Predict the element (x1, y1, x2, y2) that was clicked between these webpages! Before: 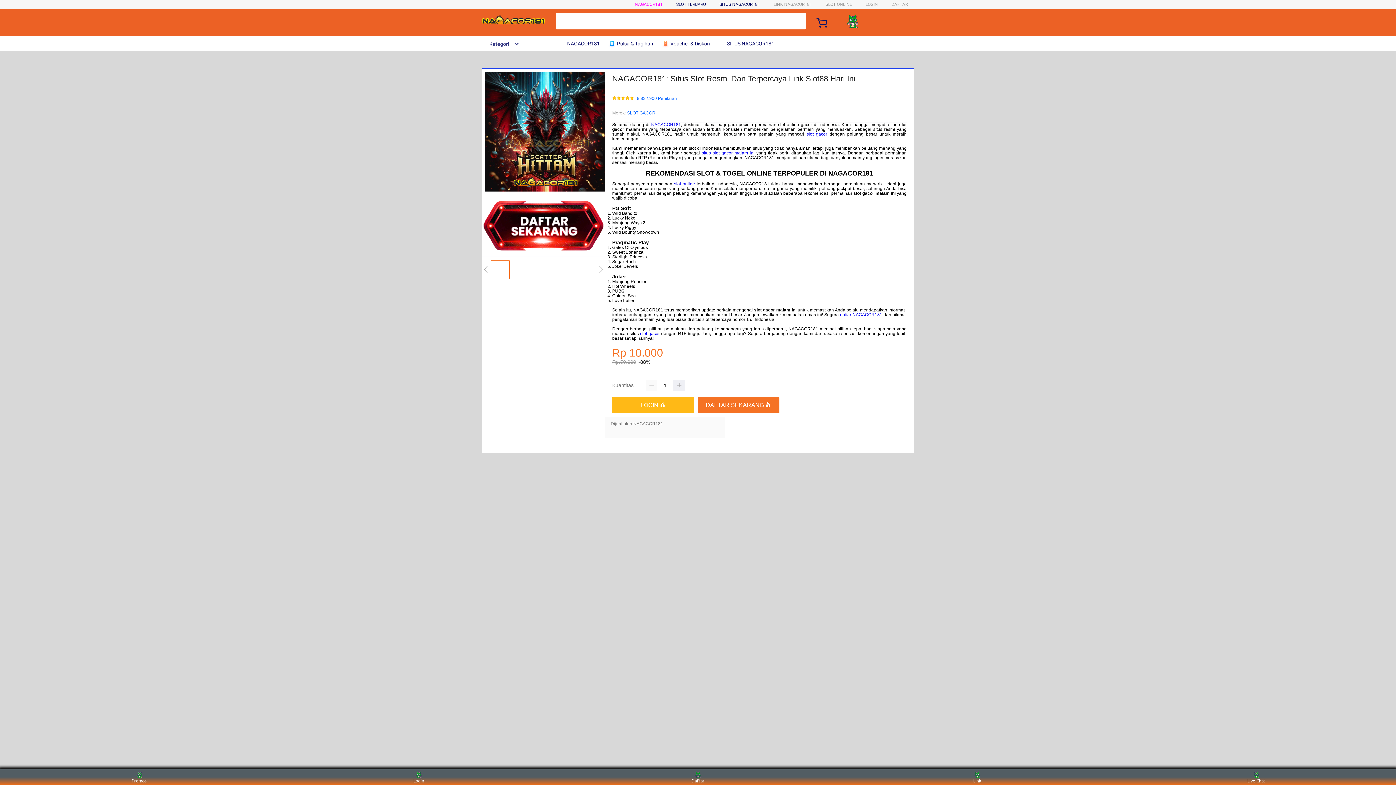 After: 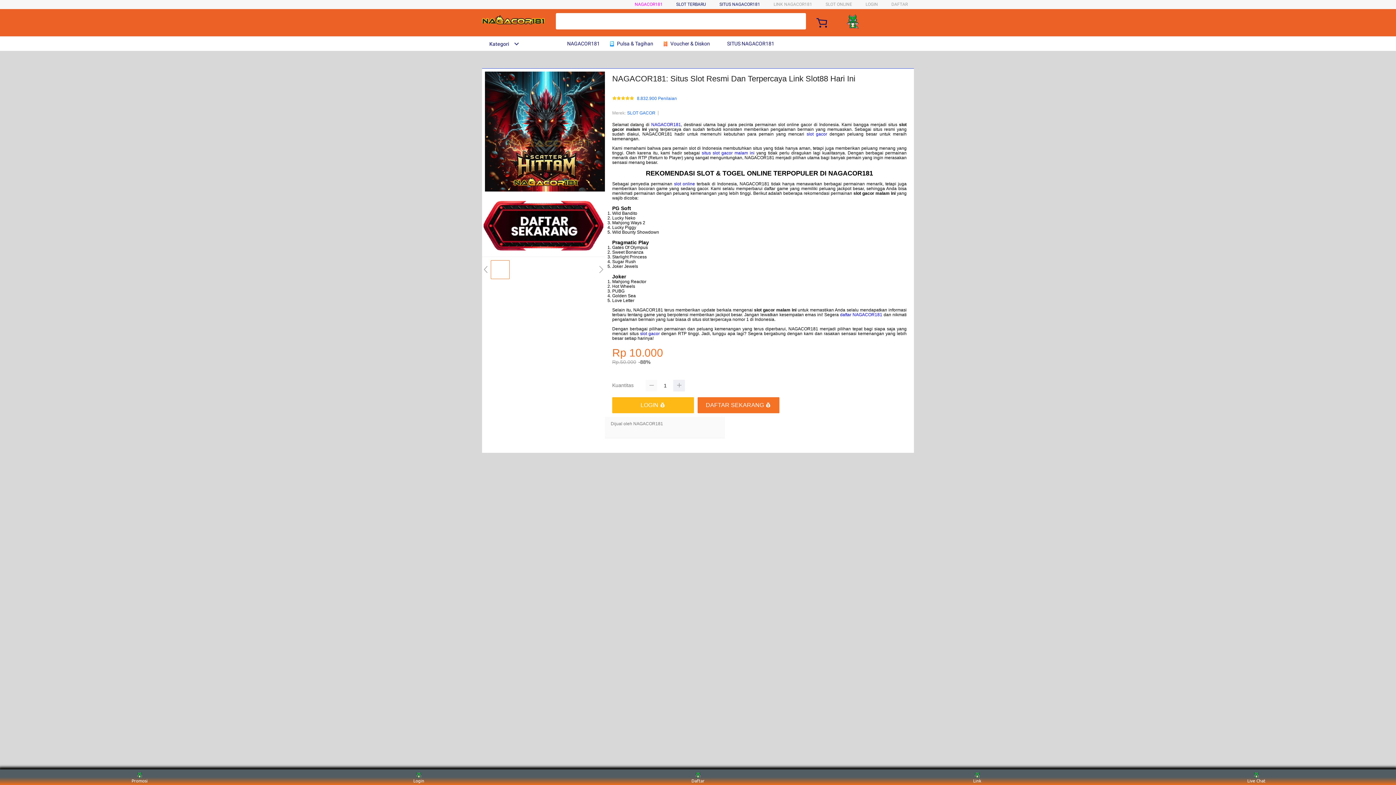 Action: bbox: (645, 380, 657, 391)